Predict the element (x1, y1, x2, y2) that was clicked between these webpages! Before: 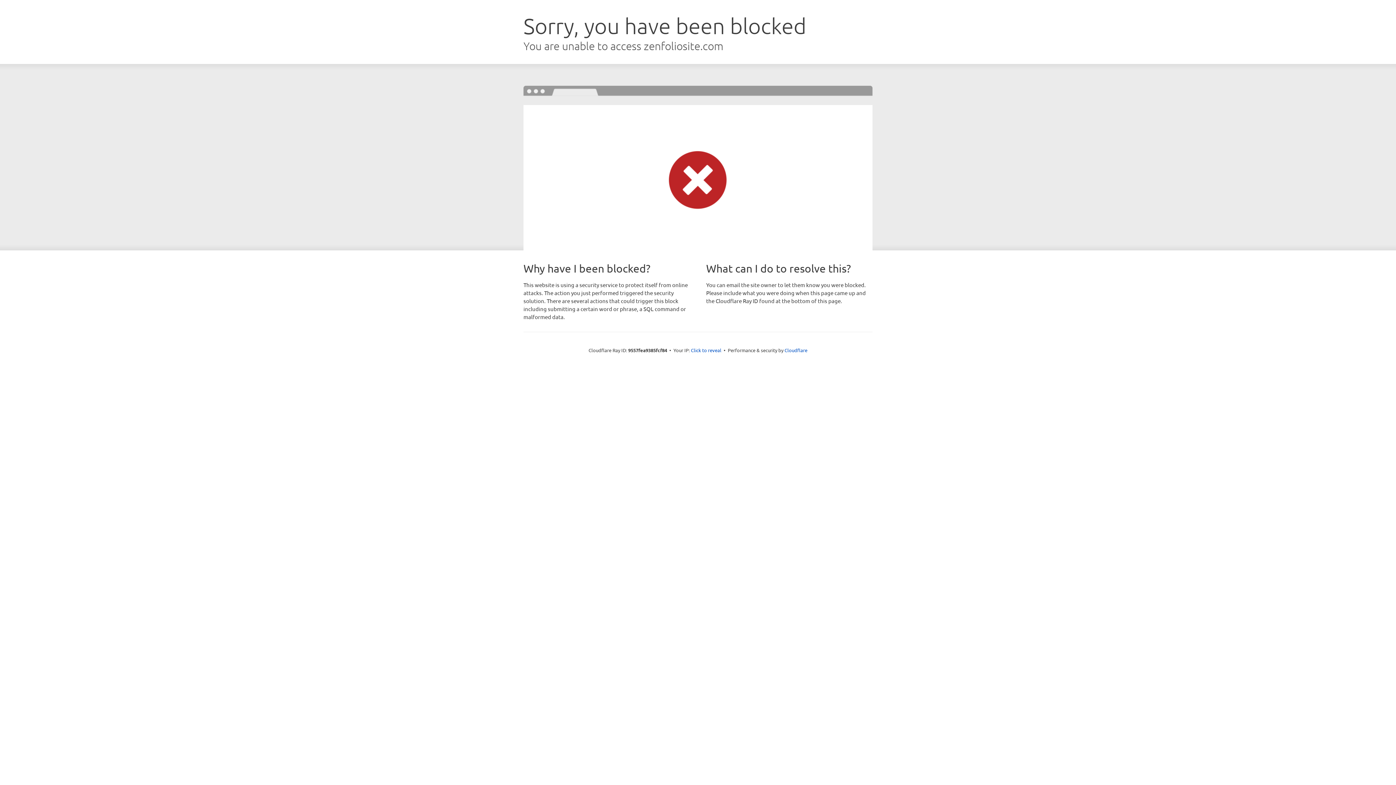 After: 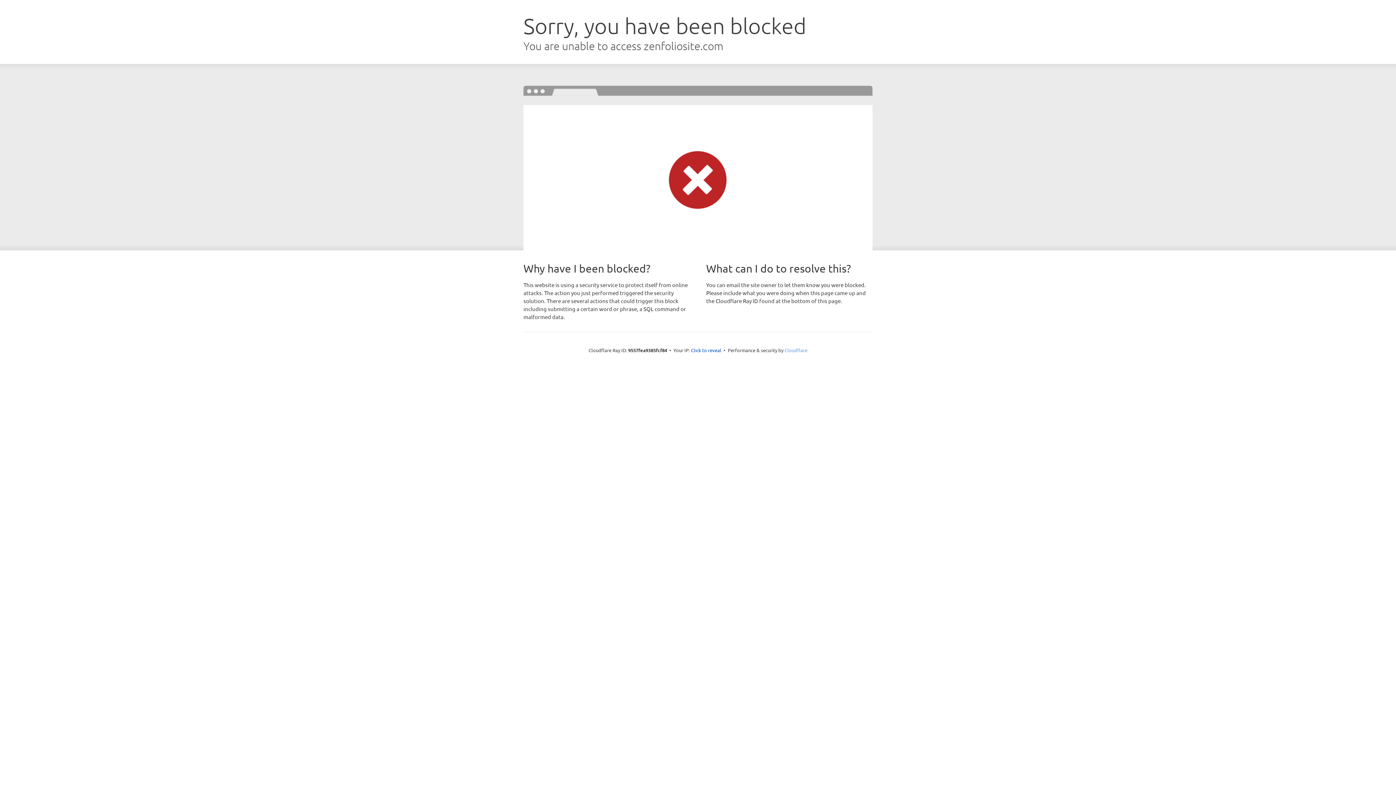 Action: label: Cloudflare bbox: (784, 347, 807, 353)